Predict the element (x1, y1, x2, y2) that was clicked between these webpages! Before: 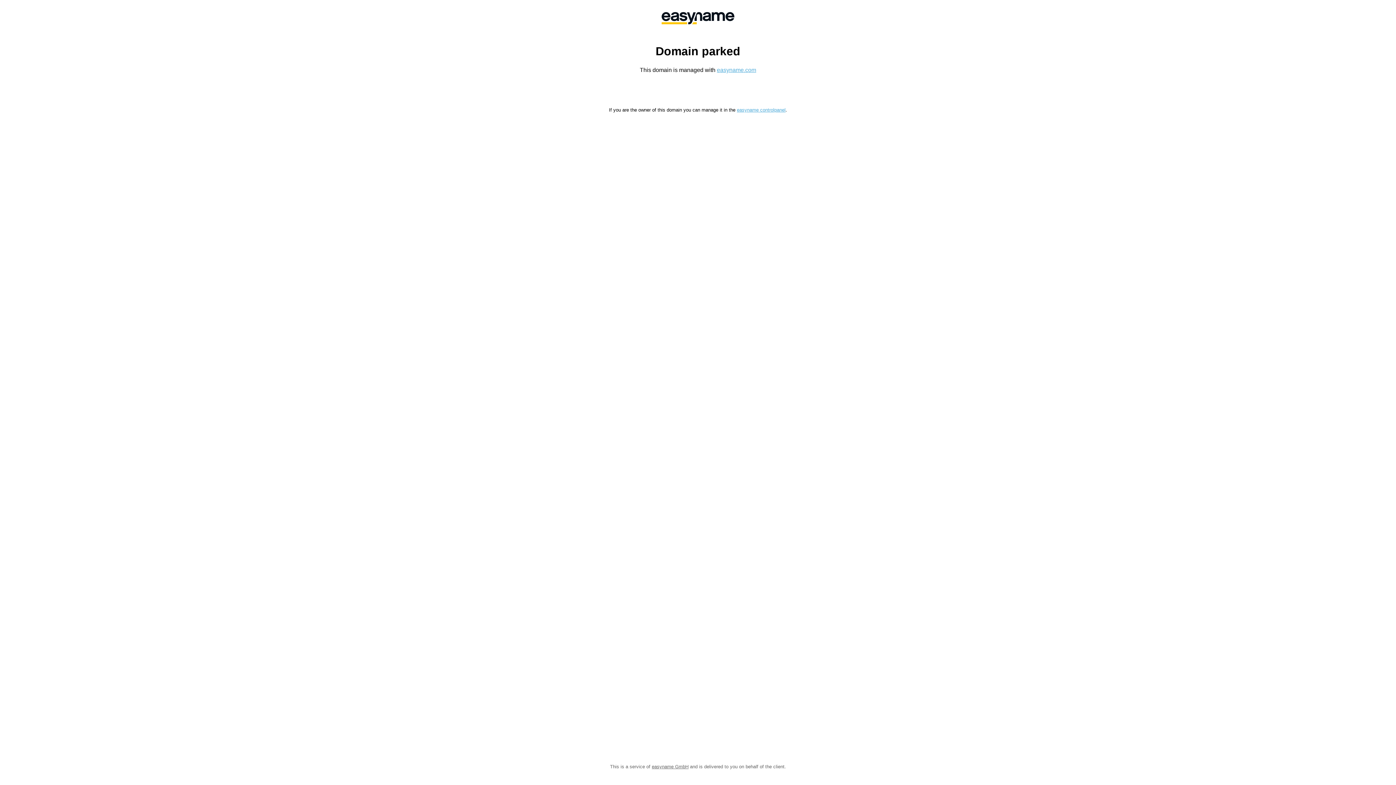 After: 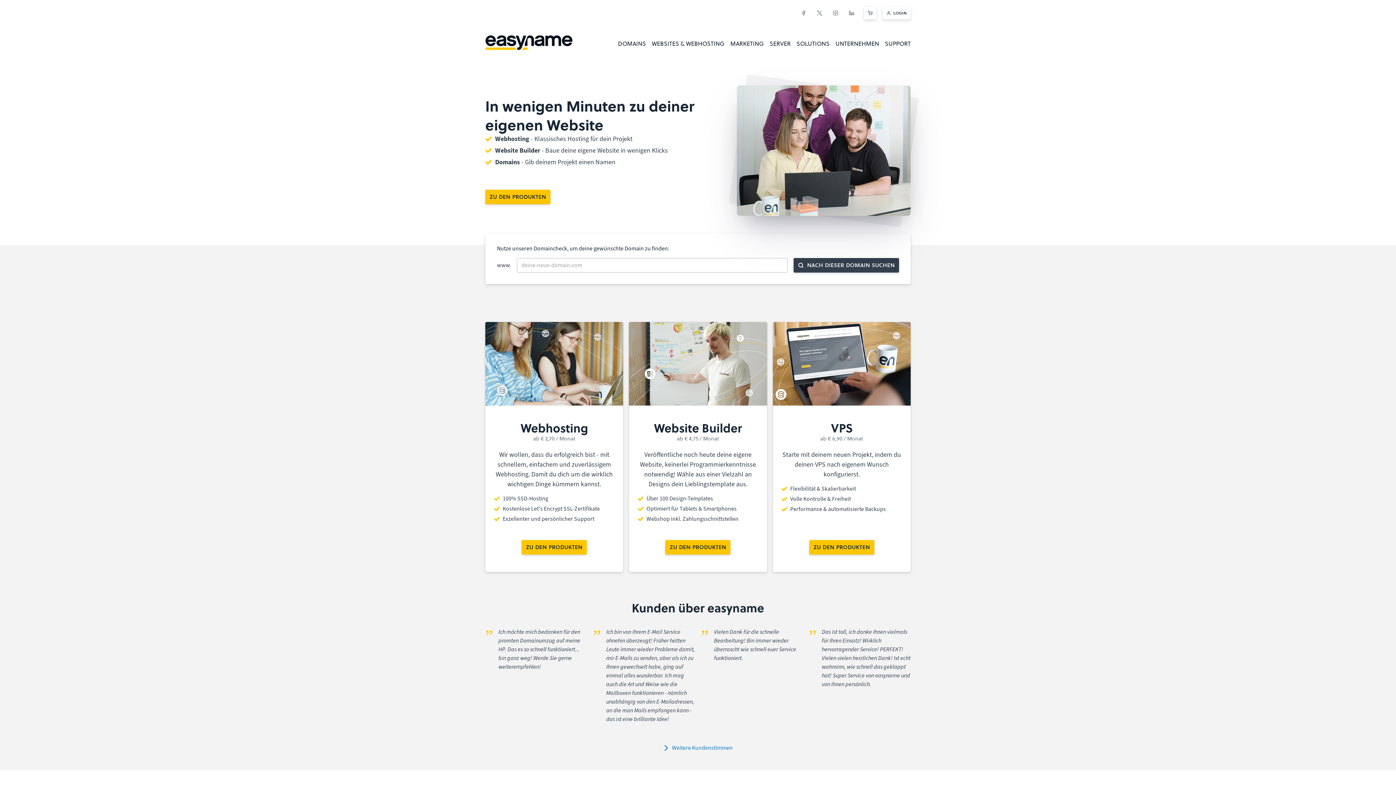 Action: bbox: (558, 0, 838, 36)